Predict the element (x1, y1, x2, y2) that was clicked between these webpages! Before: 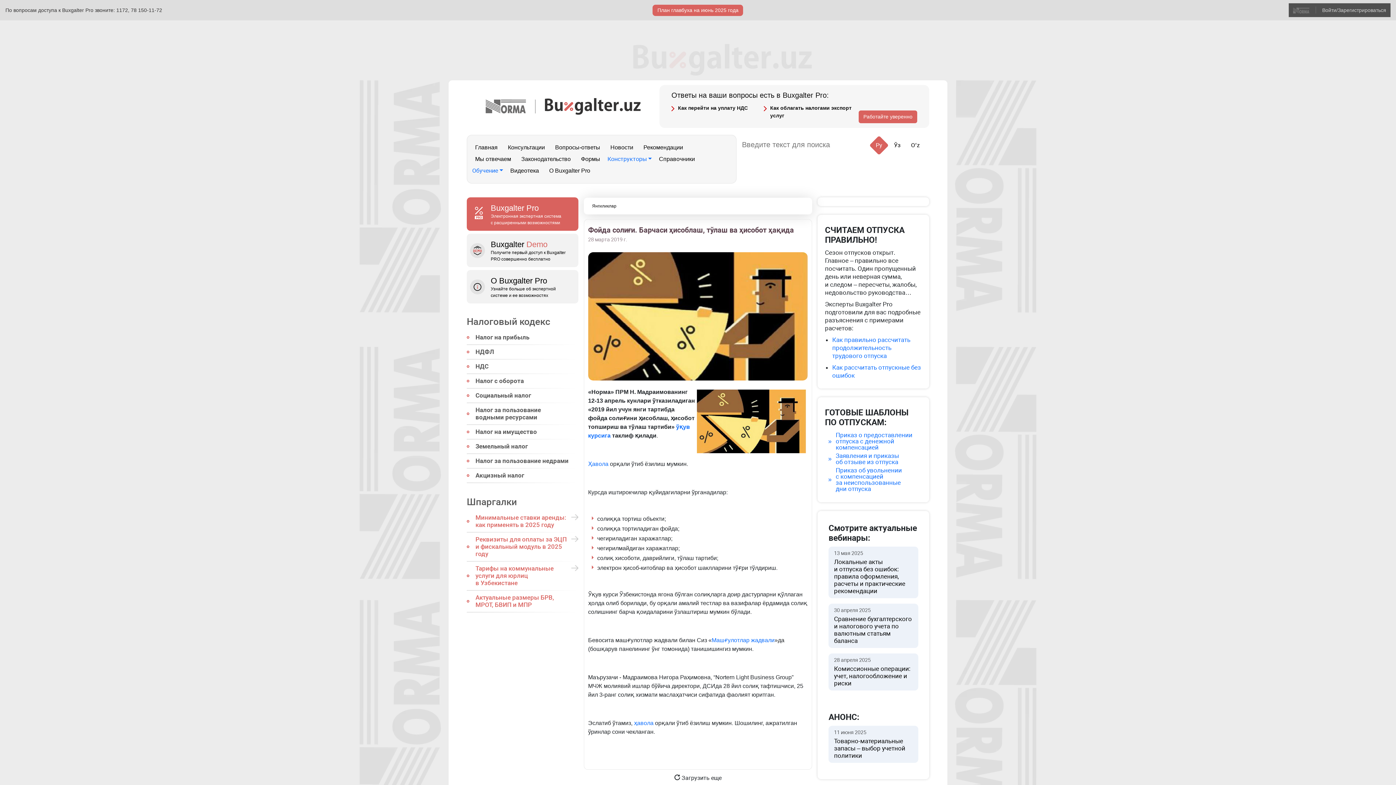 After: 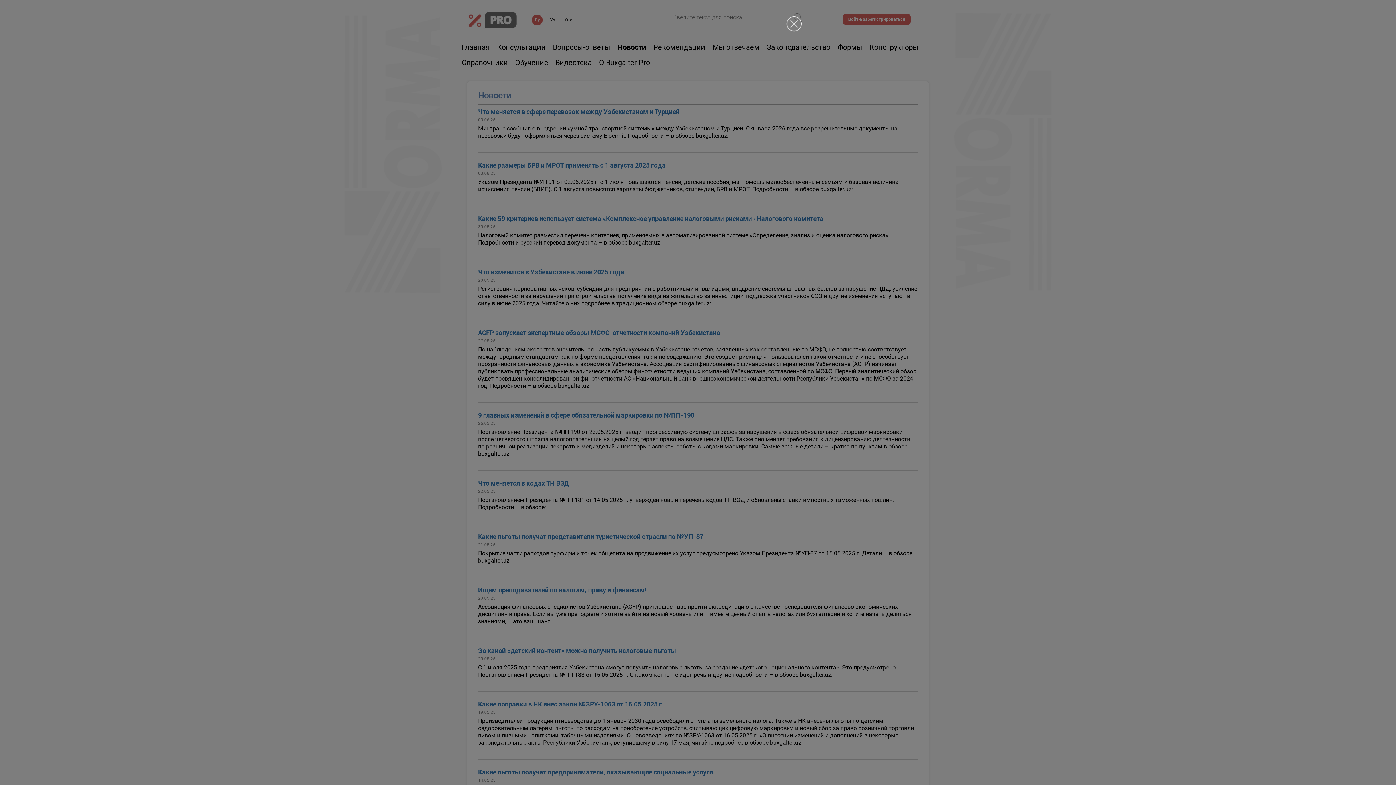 Action: bbox: (607, 141, 636, 153) label: Новости